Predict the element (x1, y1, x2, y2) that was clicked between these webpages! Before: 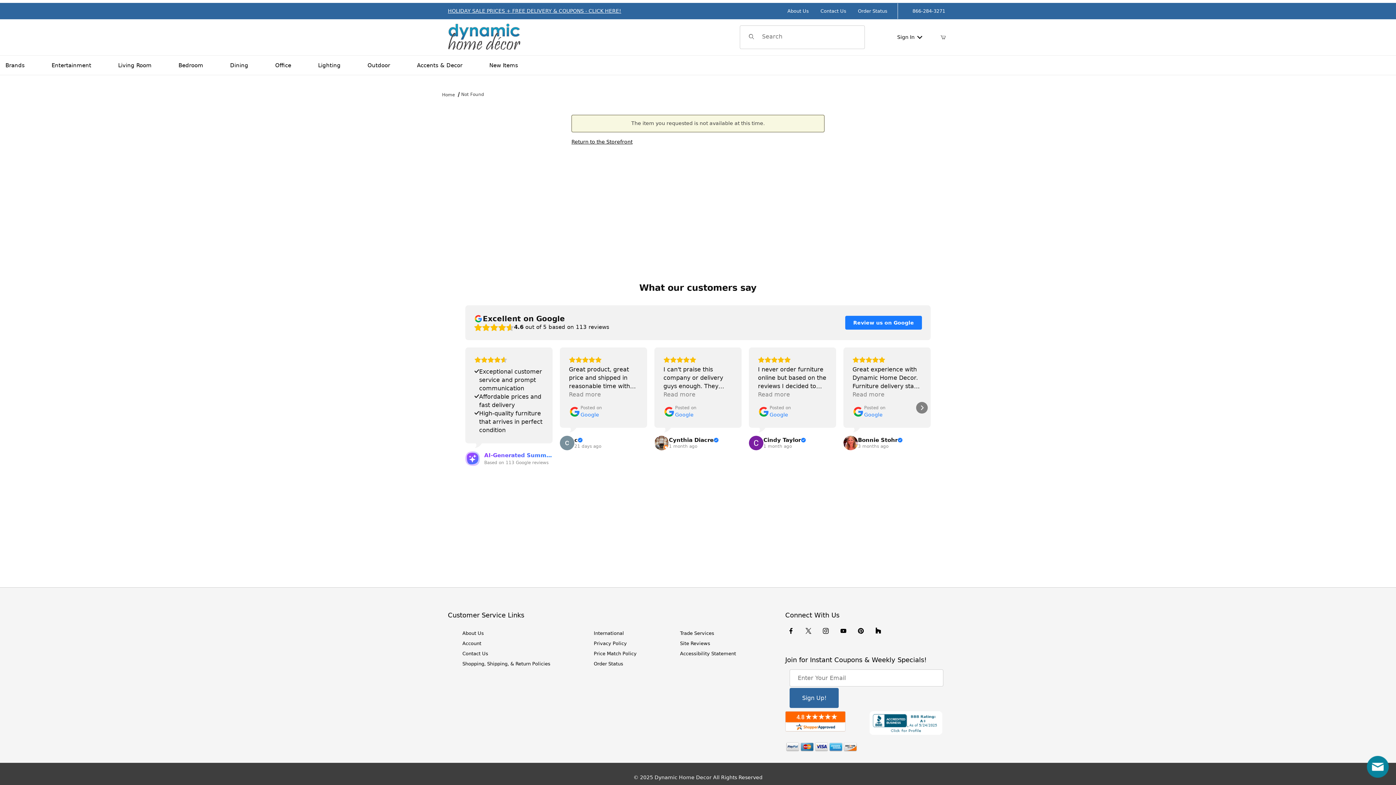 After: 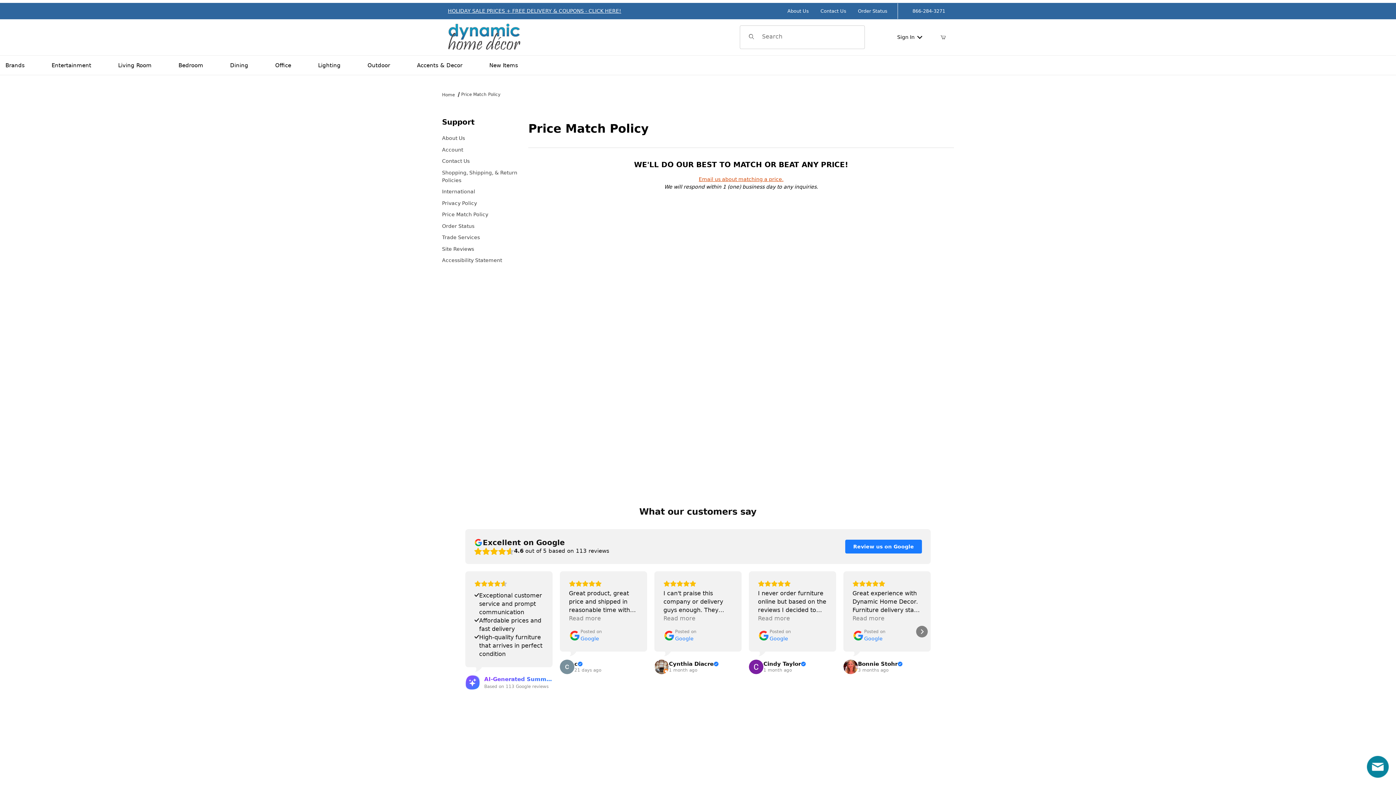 Action: label: Price Match Policy bbox: (593, 649, 636, 658)